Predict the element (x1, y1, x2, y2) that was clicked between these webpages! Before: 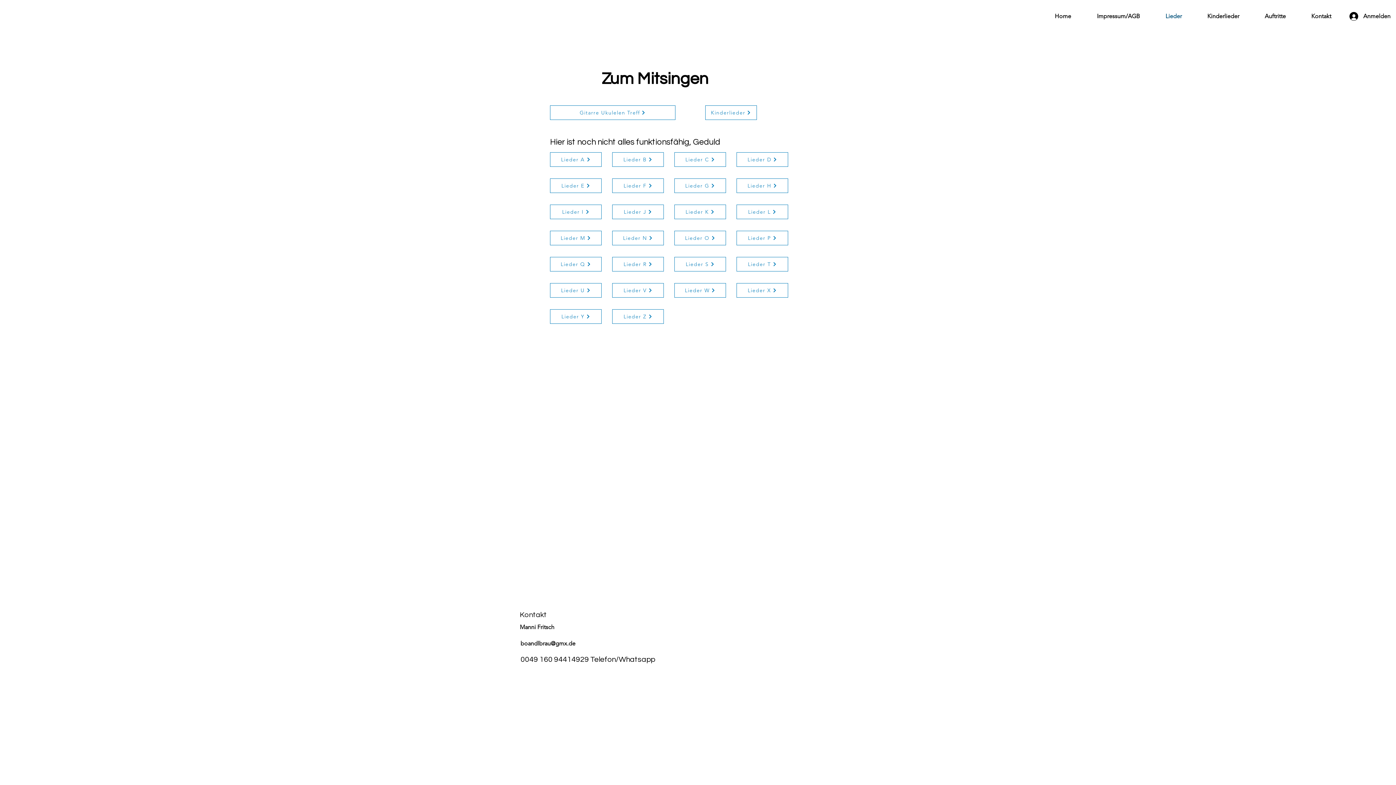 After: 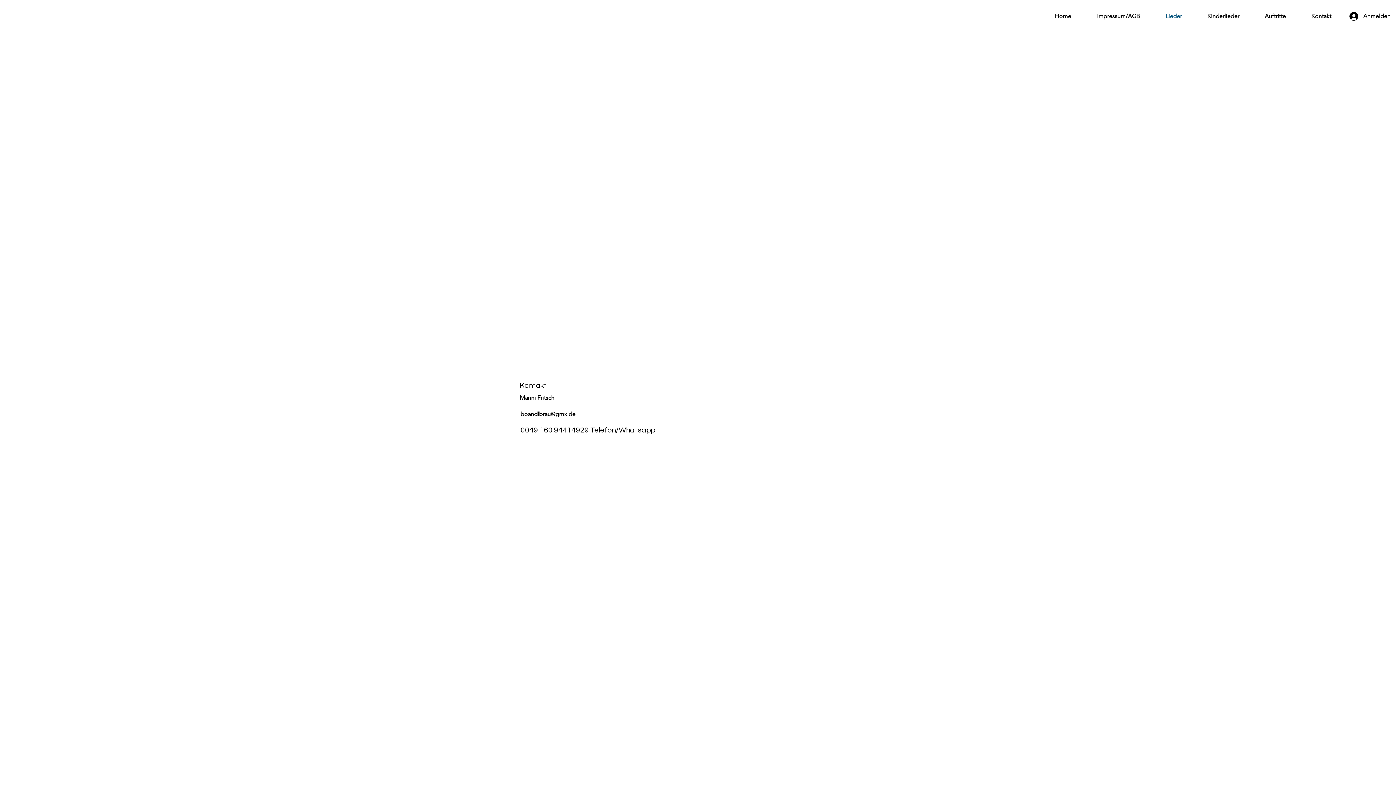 Action: label: Lieder Q bbox: (550, 257, 601, 271)